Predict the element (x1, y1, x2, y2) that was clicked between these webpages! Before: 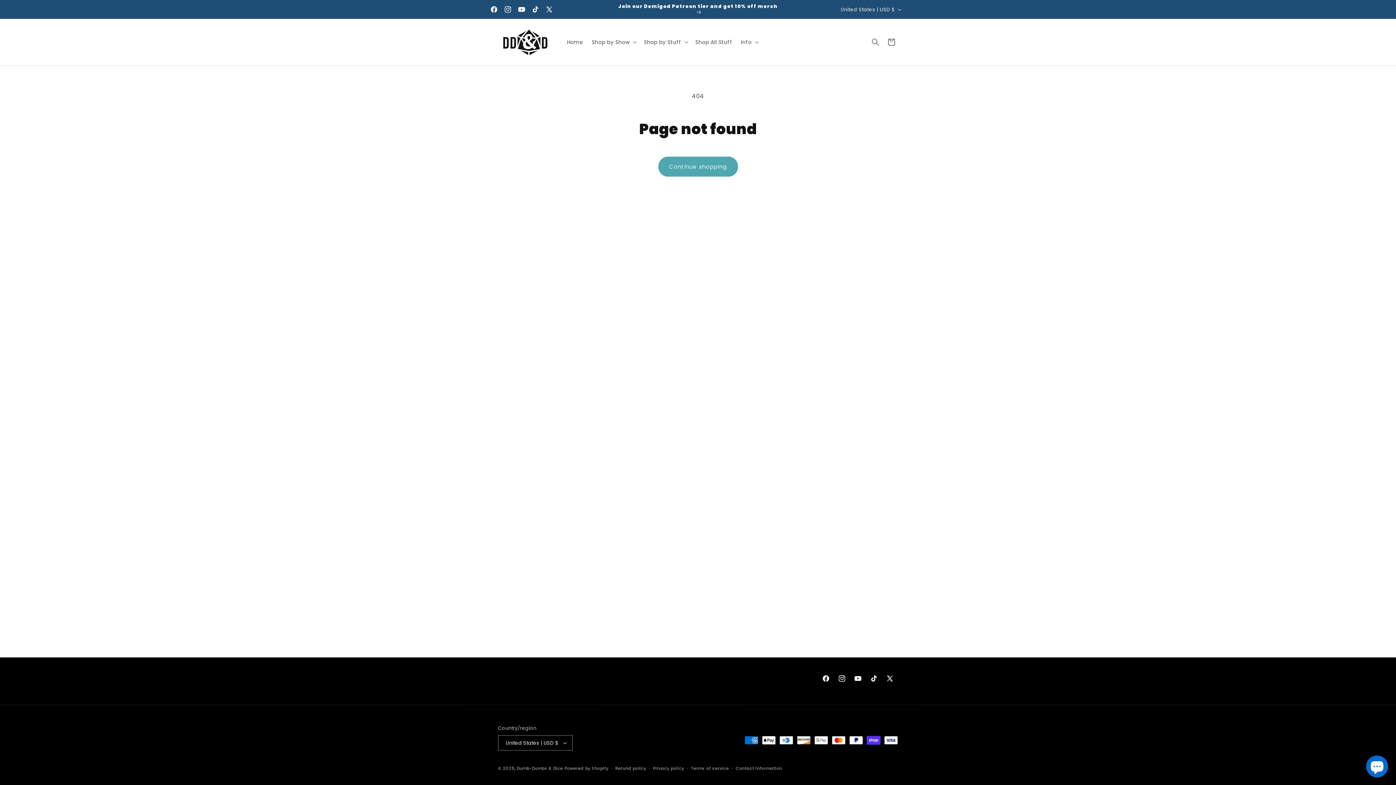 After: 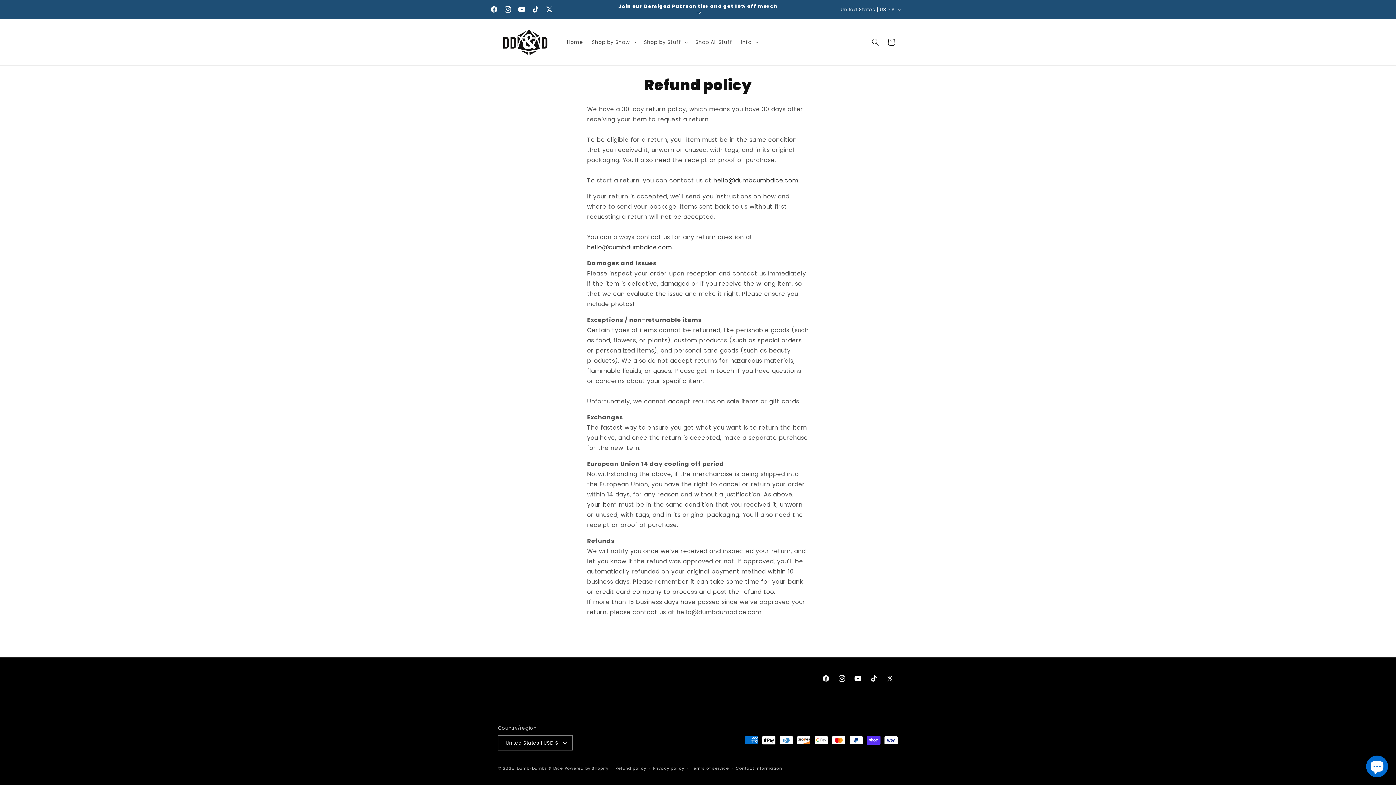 Action: label: Refund policy bbox: (615, 765, 646, 772)